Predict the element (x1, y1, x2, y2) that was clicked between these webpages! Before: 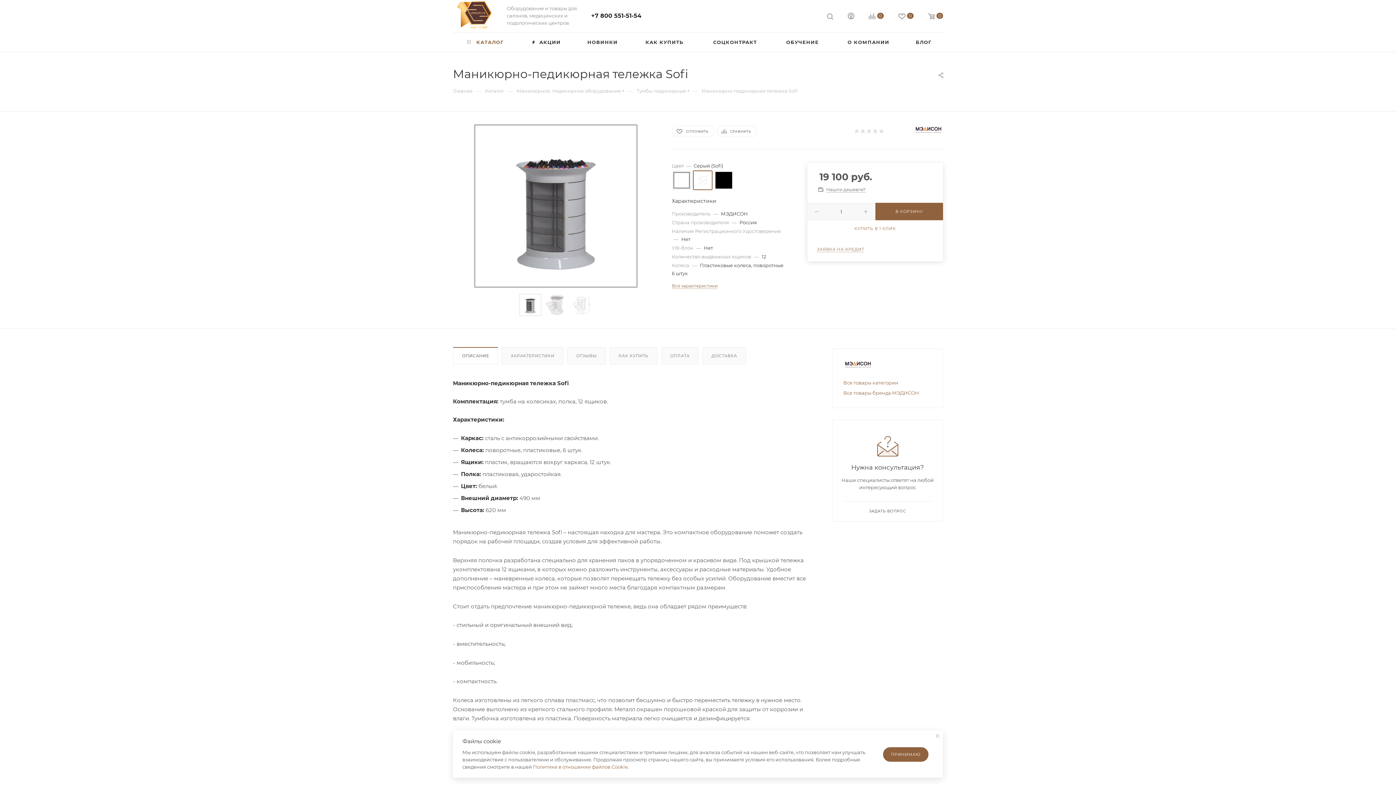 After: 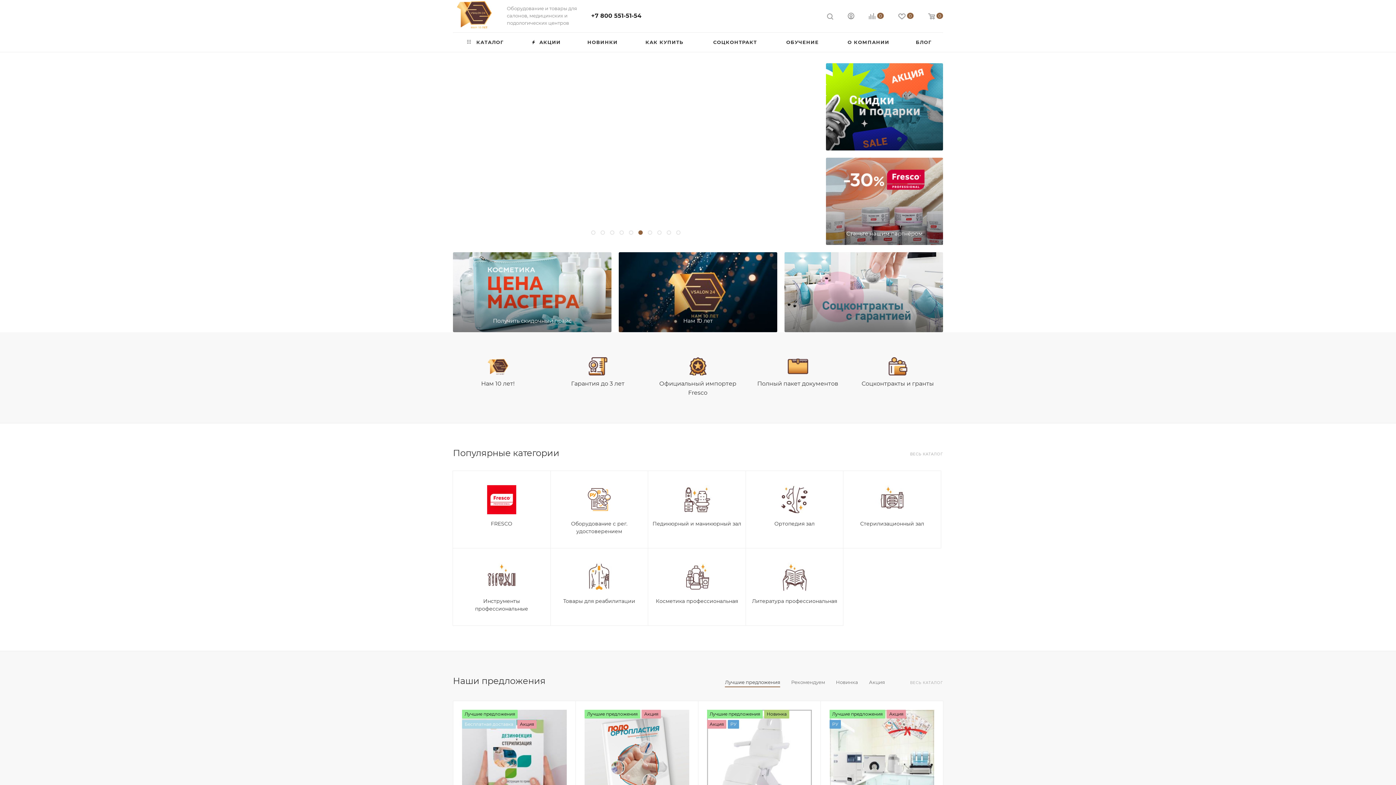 Action: label: Главная bbox: (453, 87, 472, 94)